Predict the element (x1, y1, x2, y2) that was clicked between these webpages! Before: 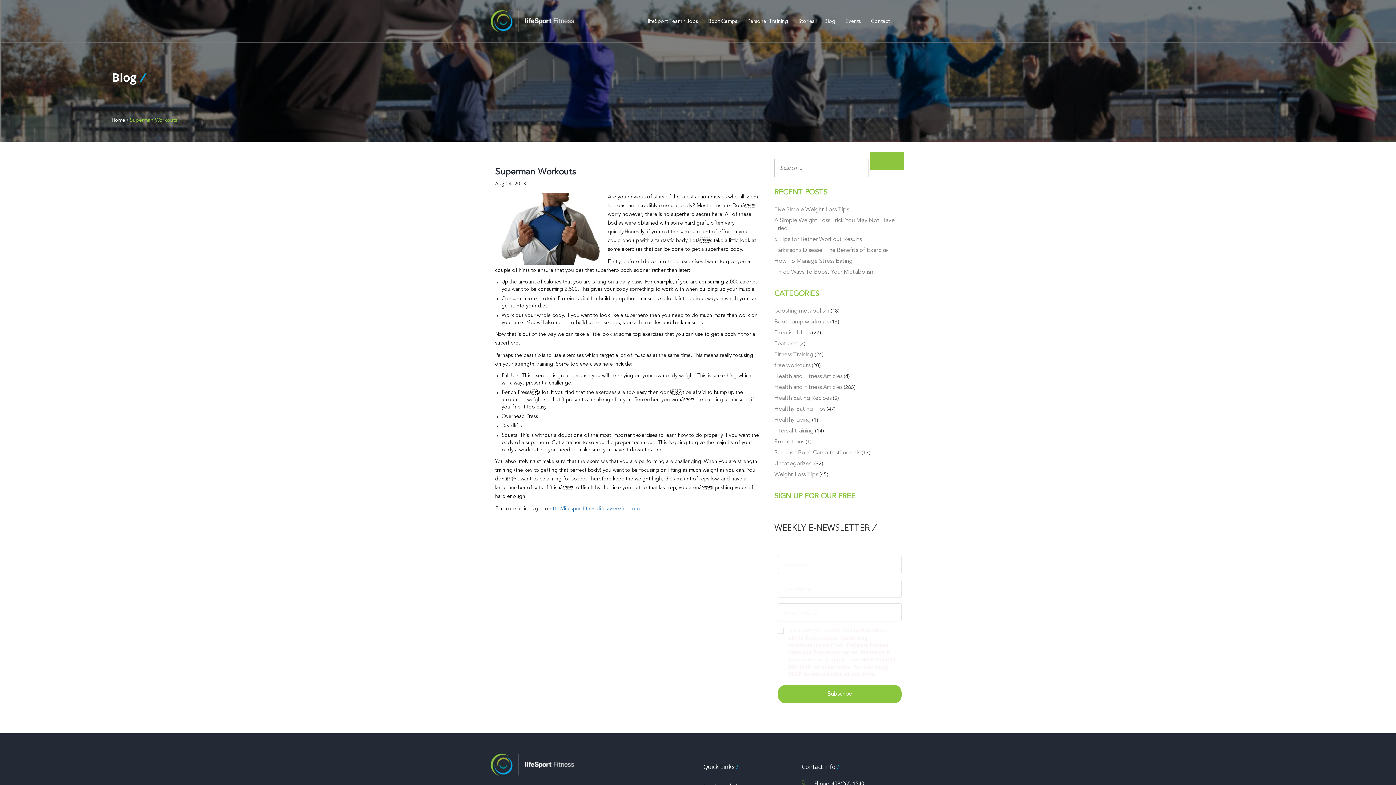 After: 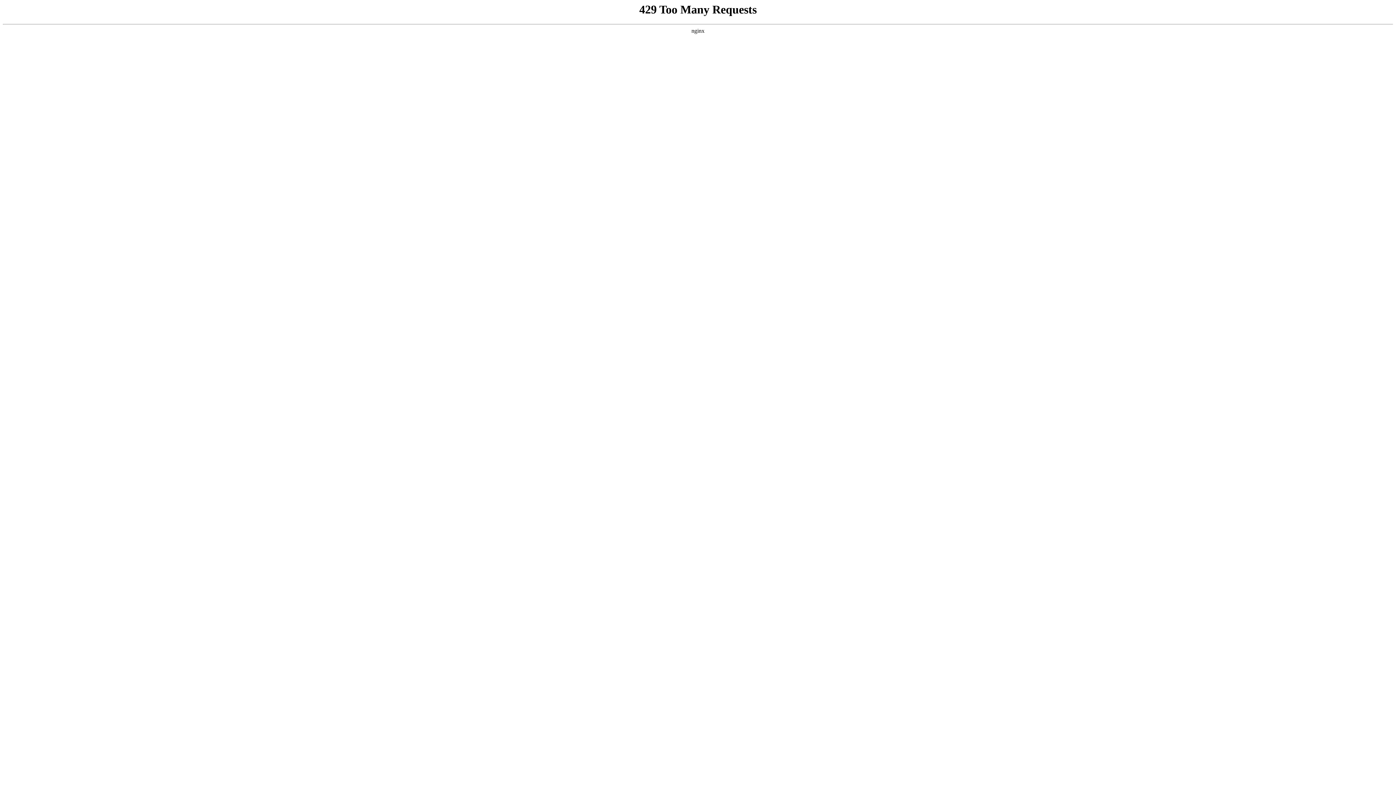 Action: label: How To Manage Stress Eating bbox: (774, 258, 852, 264)